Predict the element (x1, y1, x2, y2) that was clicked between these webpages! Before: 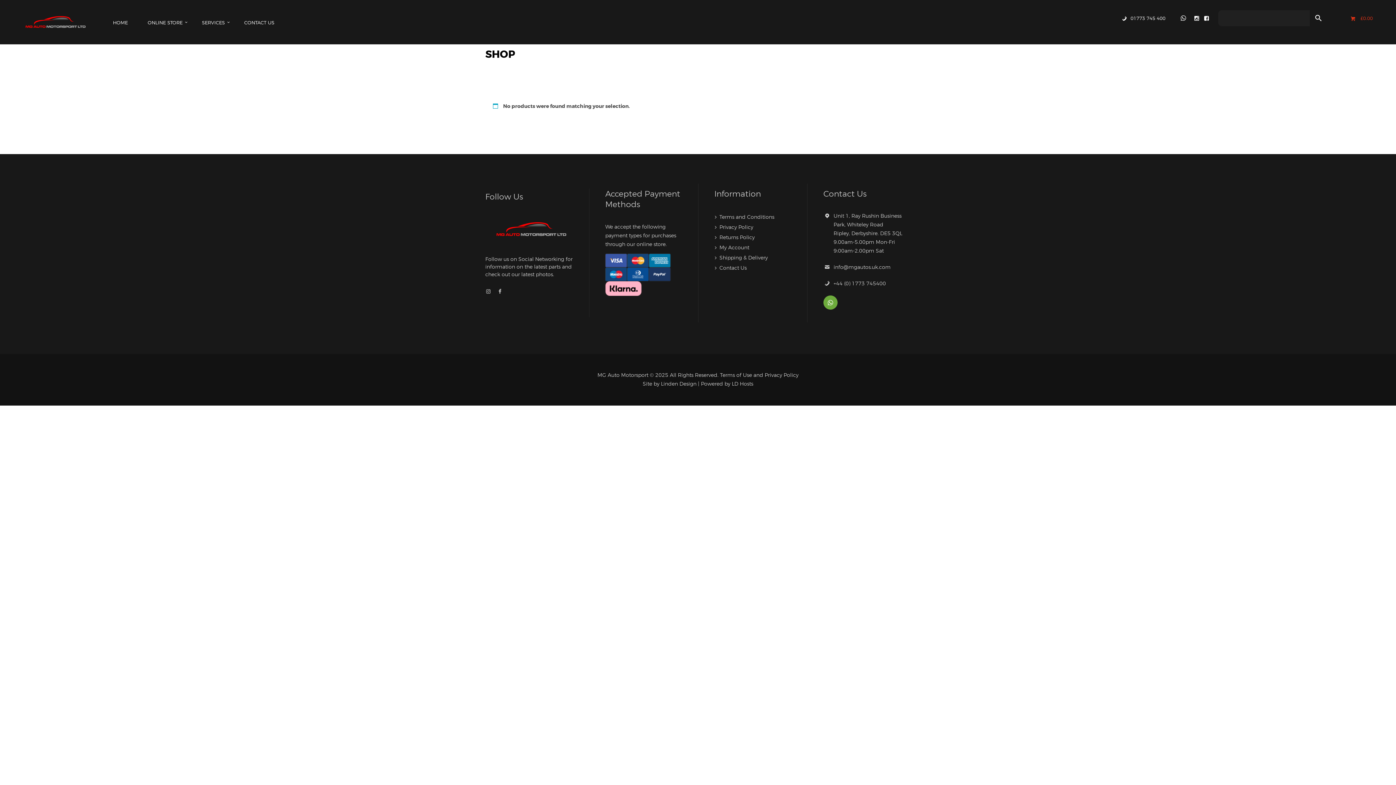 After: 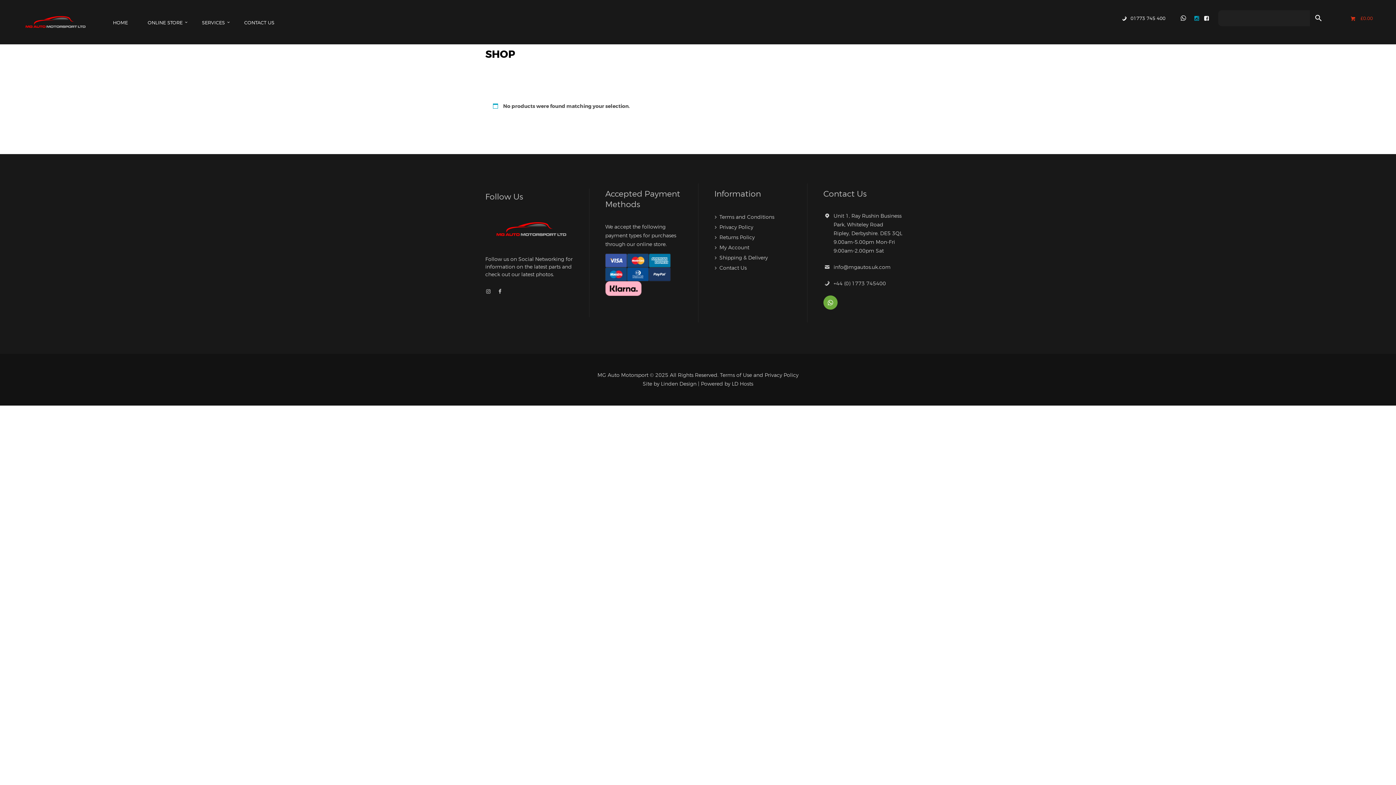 Action: bbox: (1194, 9, 1199, 26)